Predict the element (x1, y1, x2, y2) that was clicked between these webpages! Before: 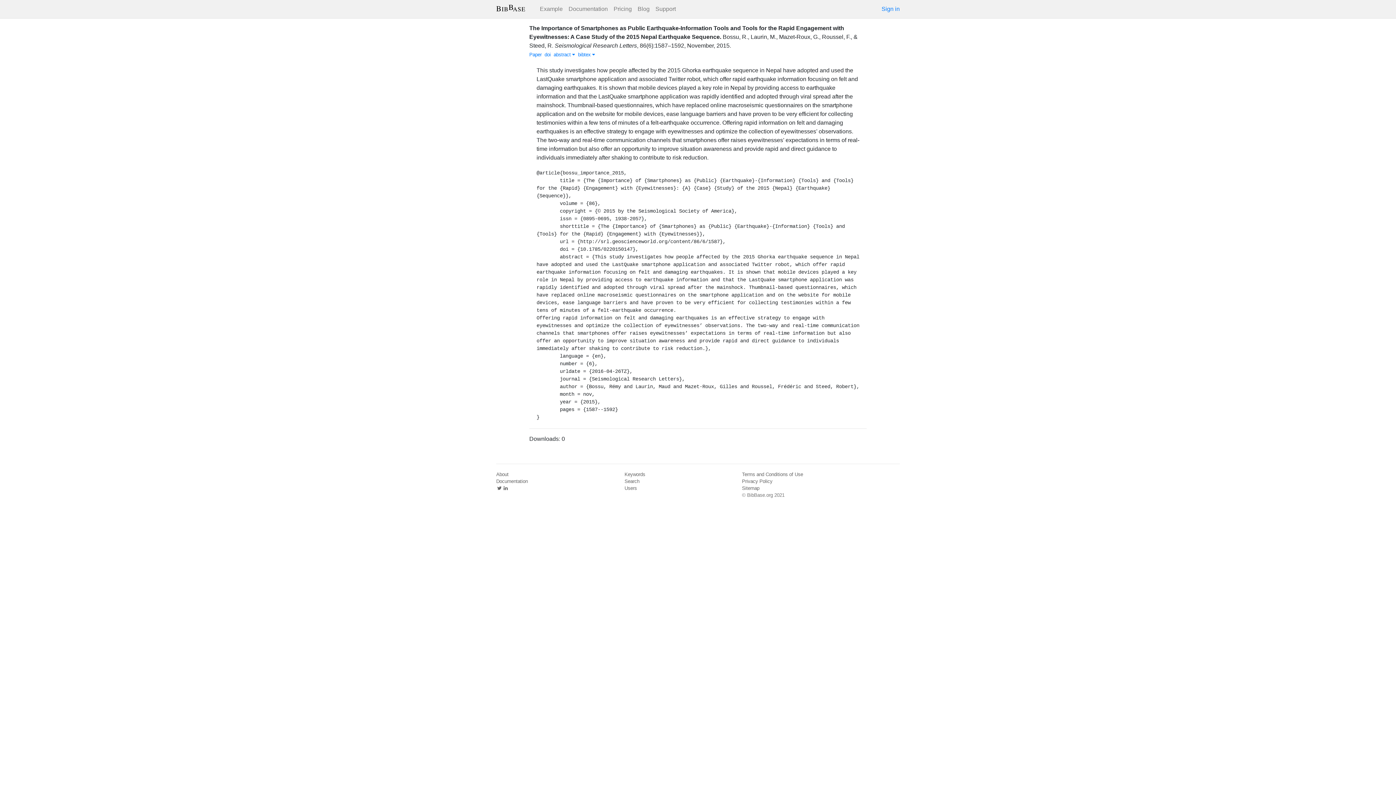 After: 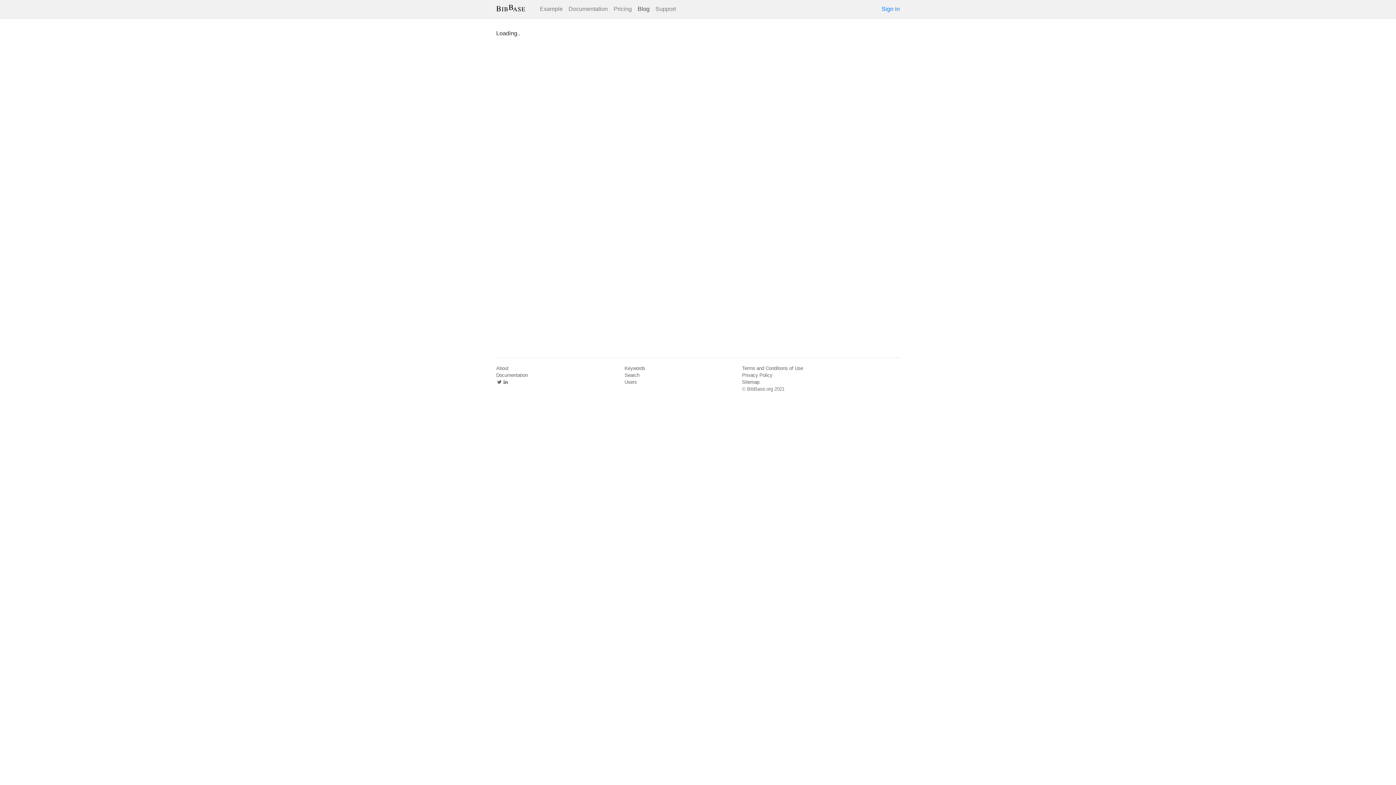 Action: bbox: (634, 1, 652, 16) label: Blog